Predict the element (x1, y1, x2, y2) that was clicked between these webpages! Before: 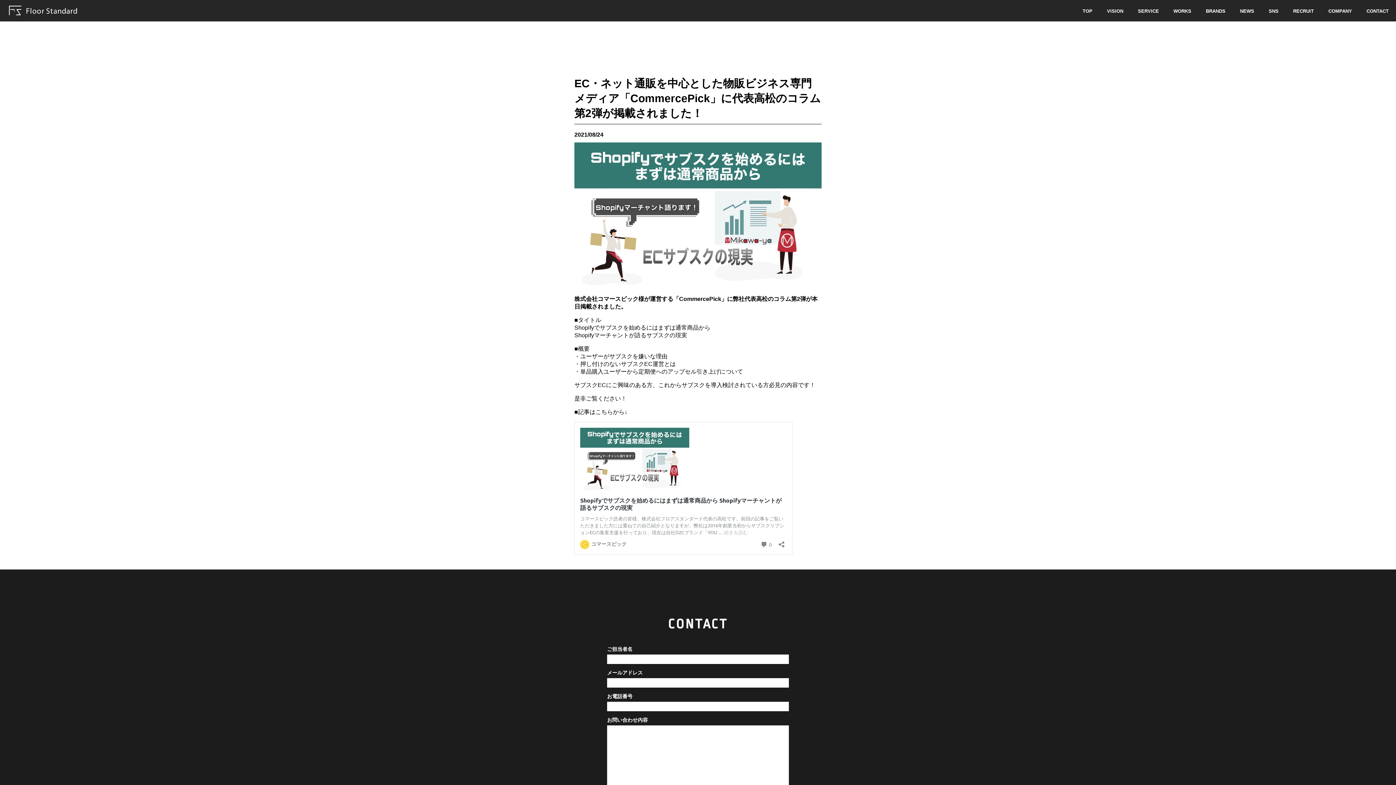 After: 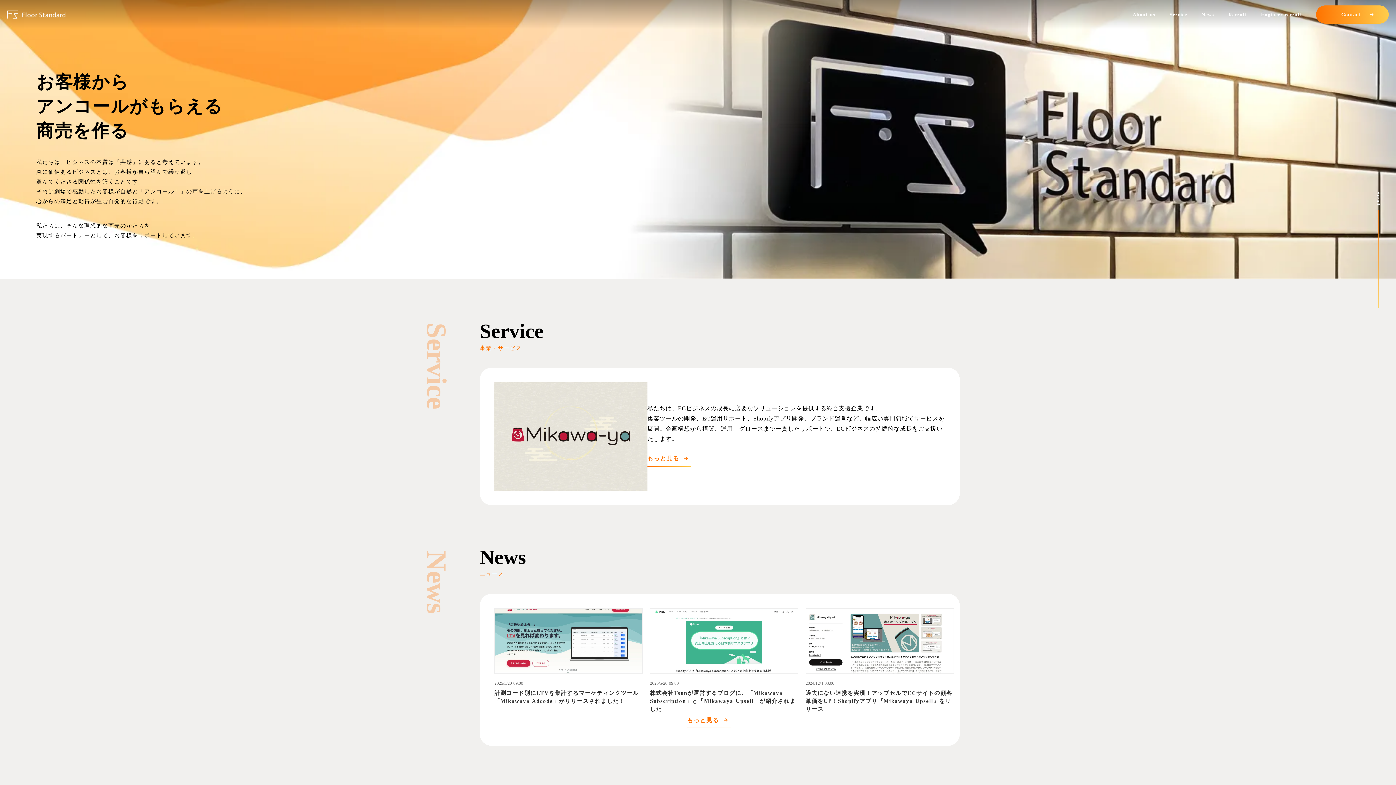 Action: label: NEWS bbox: (1240, 8, 1254, 13)